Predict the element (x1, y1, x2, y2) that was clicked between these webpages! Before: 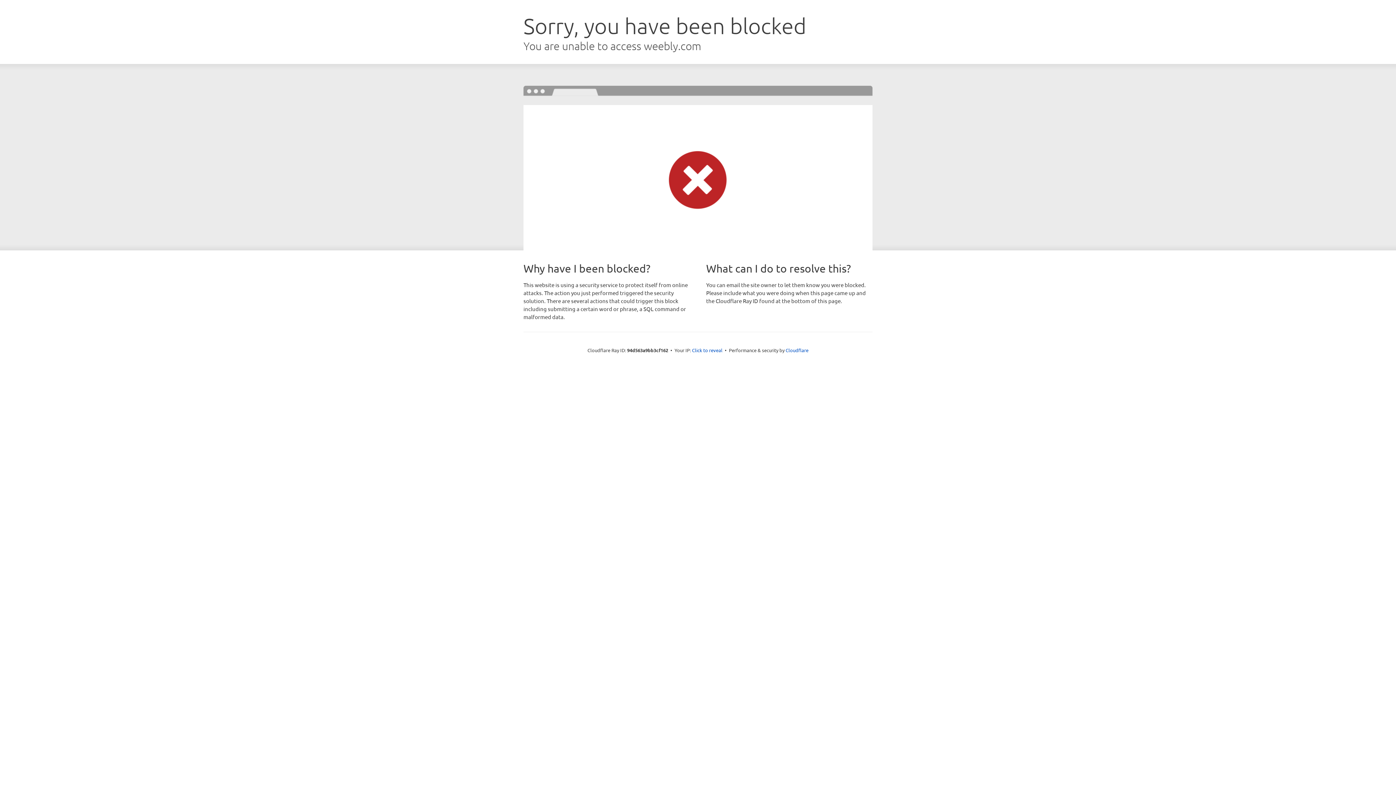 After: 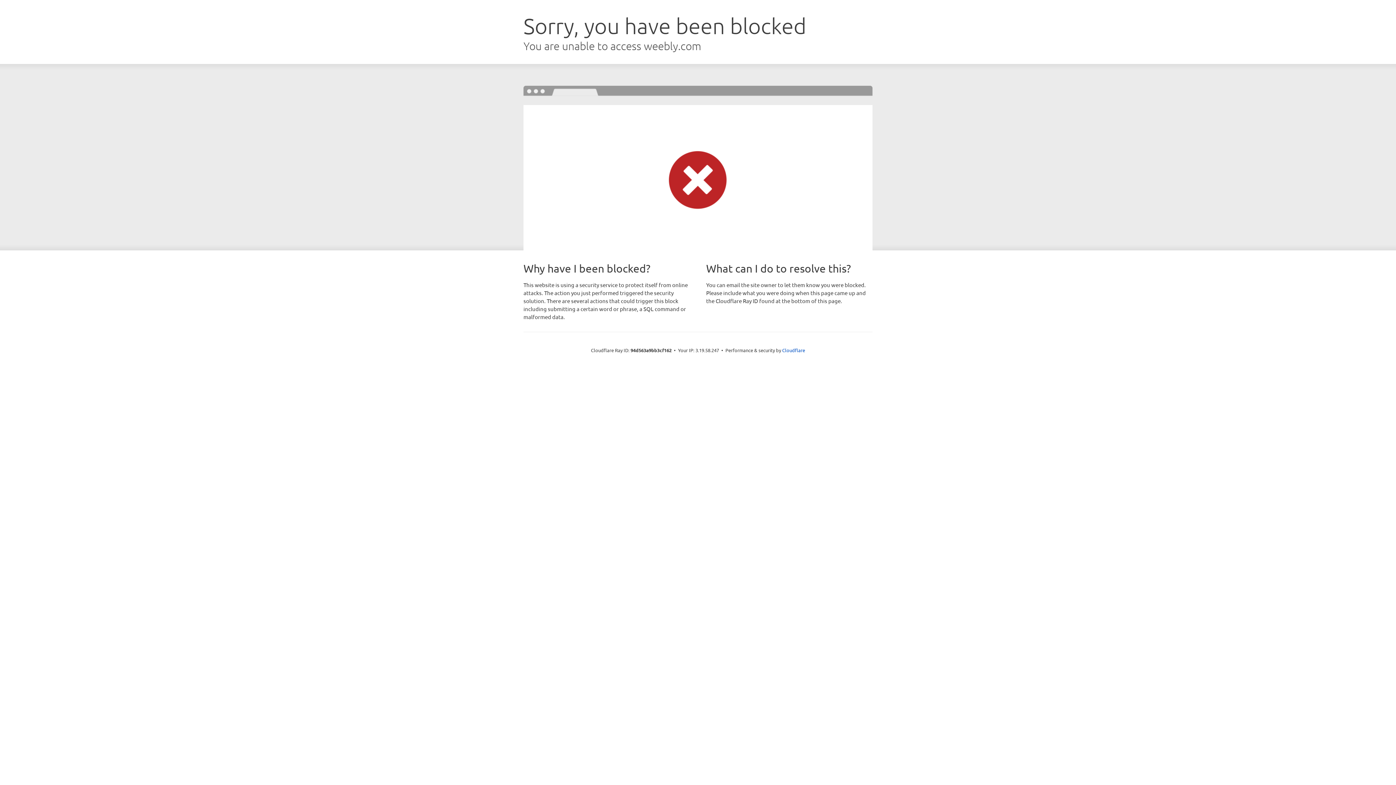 Action: bbox: (692, 346, 722, 353) label: Click to reveal